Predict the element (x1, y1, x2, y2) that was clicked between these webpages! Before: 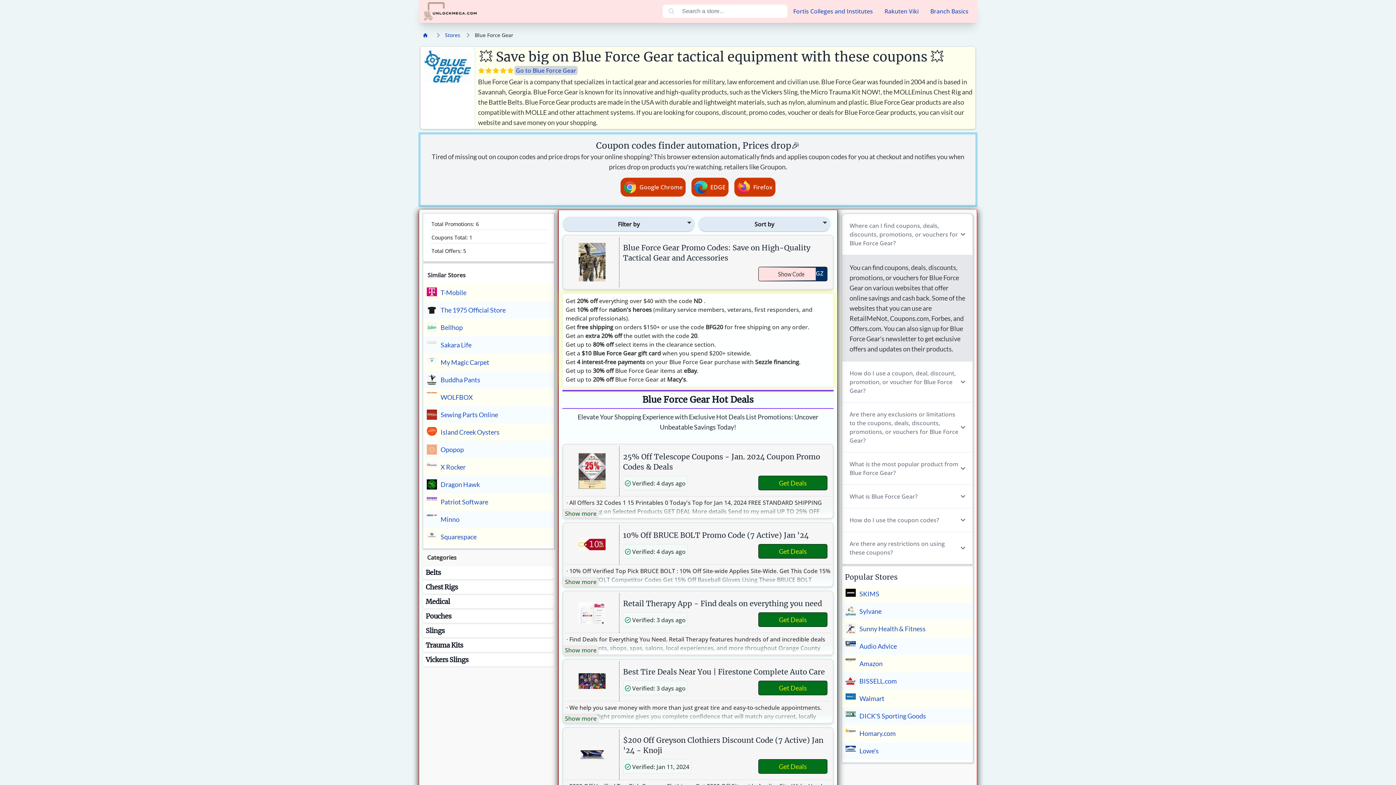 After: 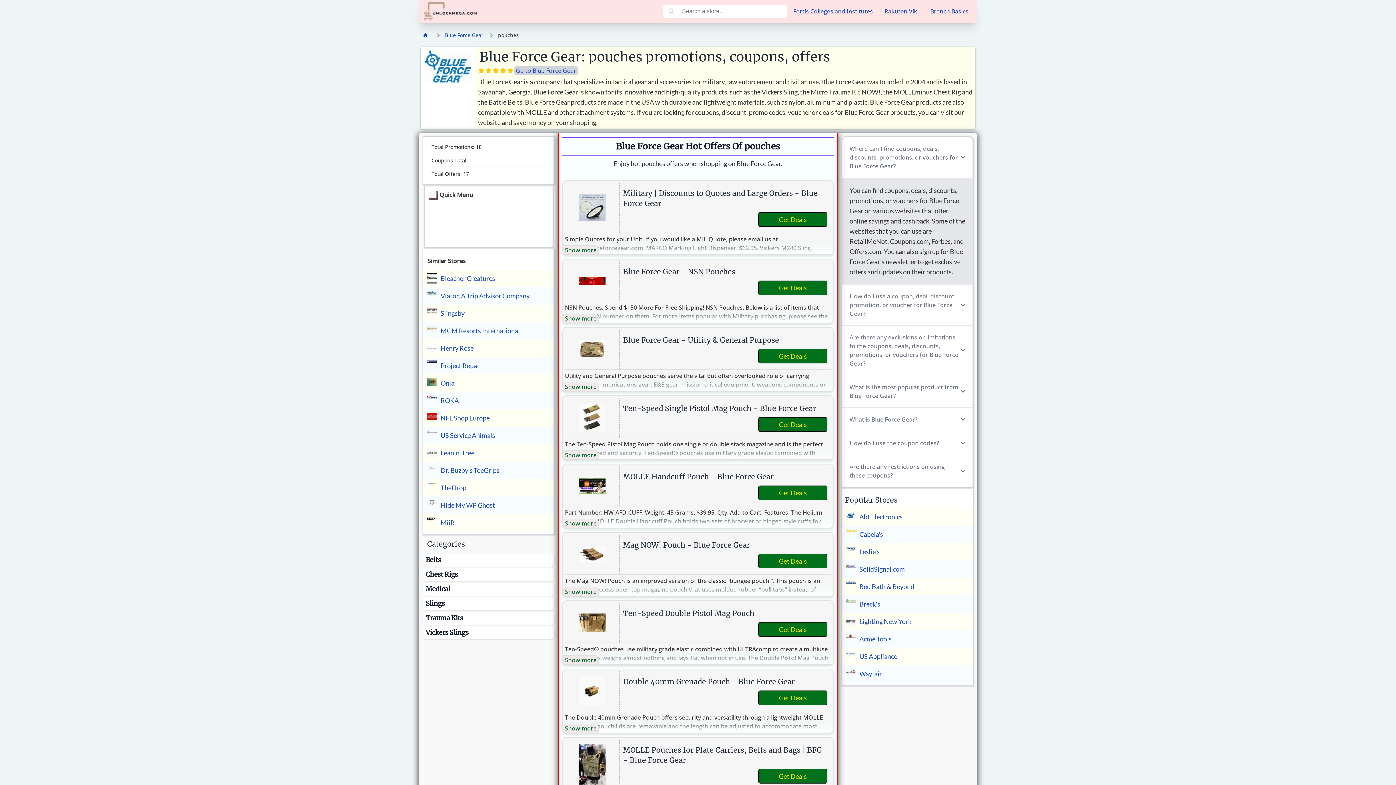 Action: bbox: (422, 610, 554, 623) label: Pouches